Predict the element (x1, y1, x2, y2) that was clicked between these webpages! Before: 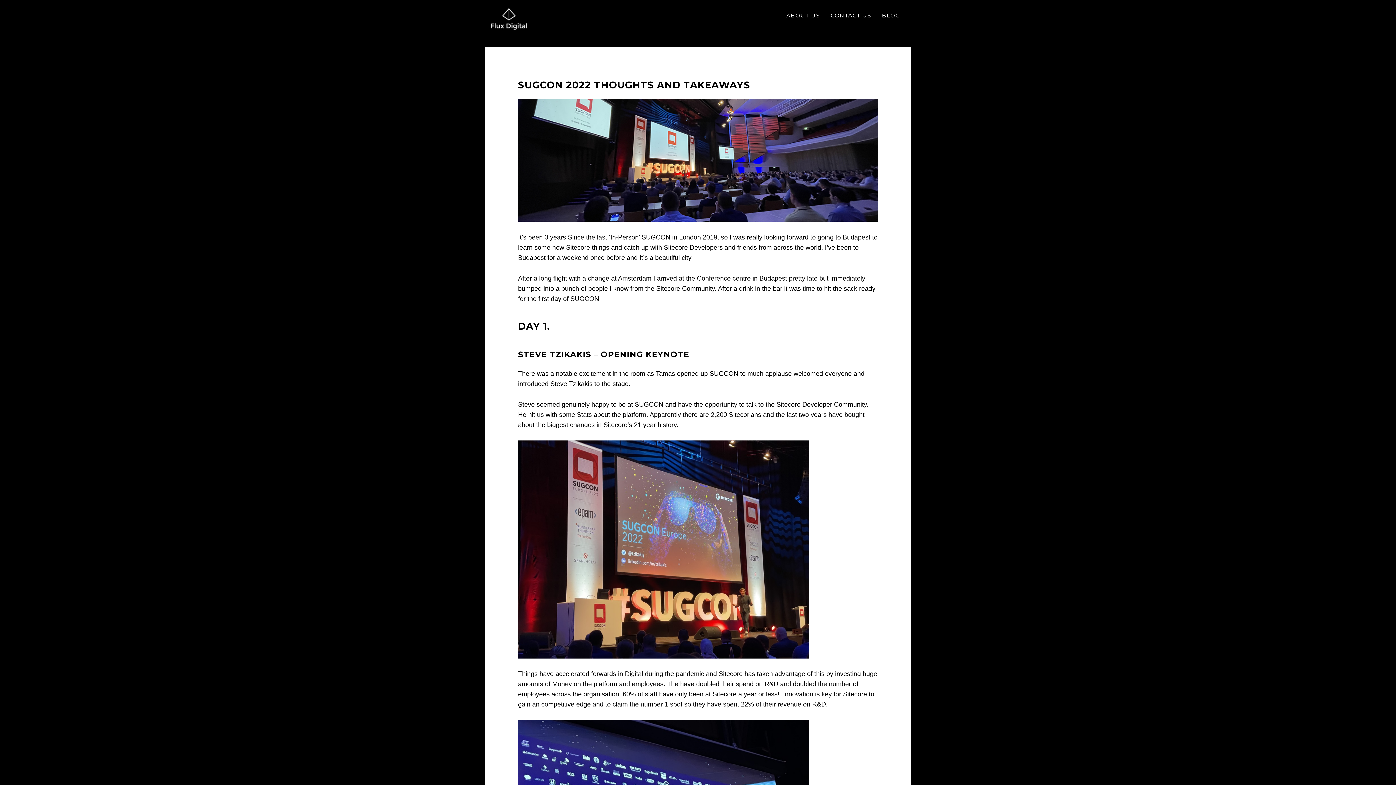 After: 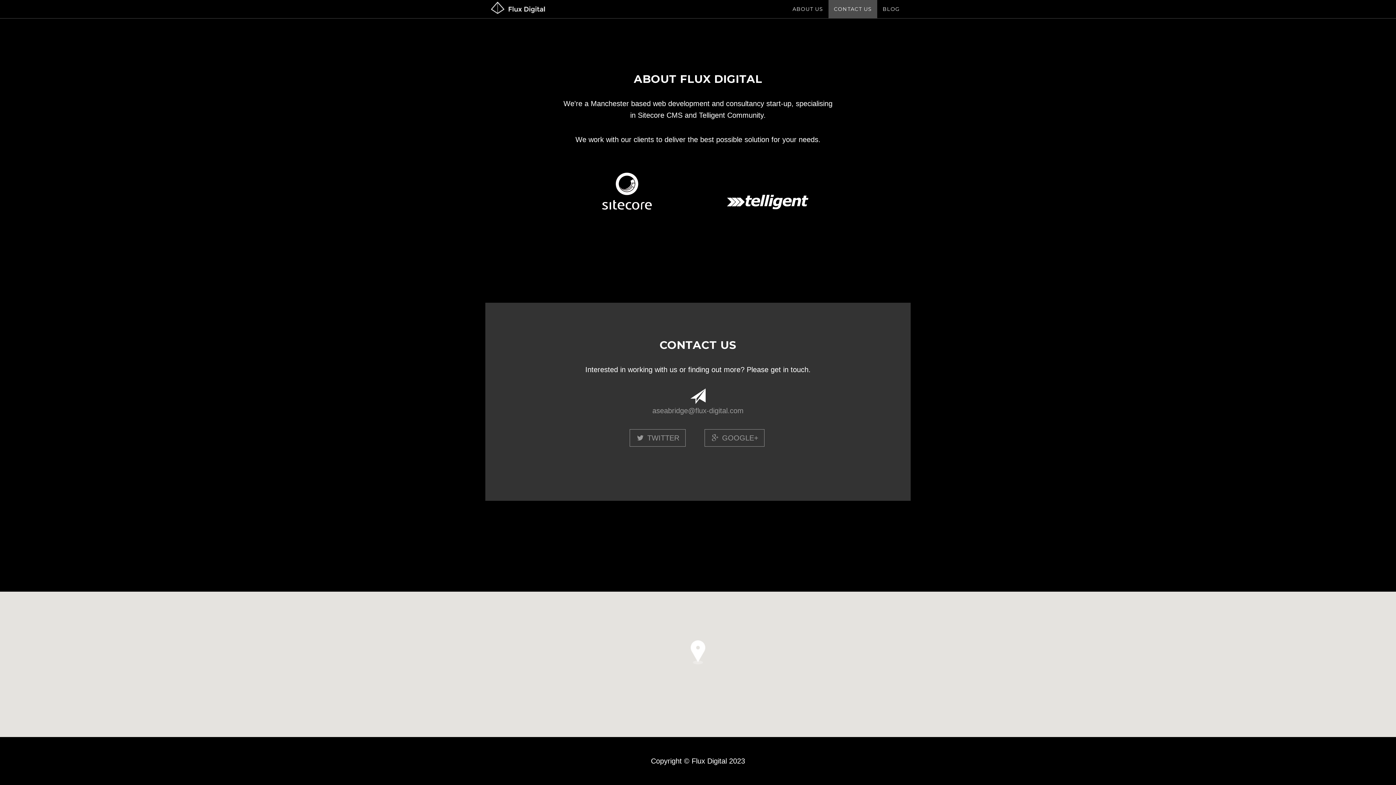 Action: bbox: (825, 6, 876, 24) label: CONTACT US